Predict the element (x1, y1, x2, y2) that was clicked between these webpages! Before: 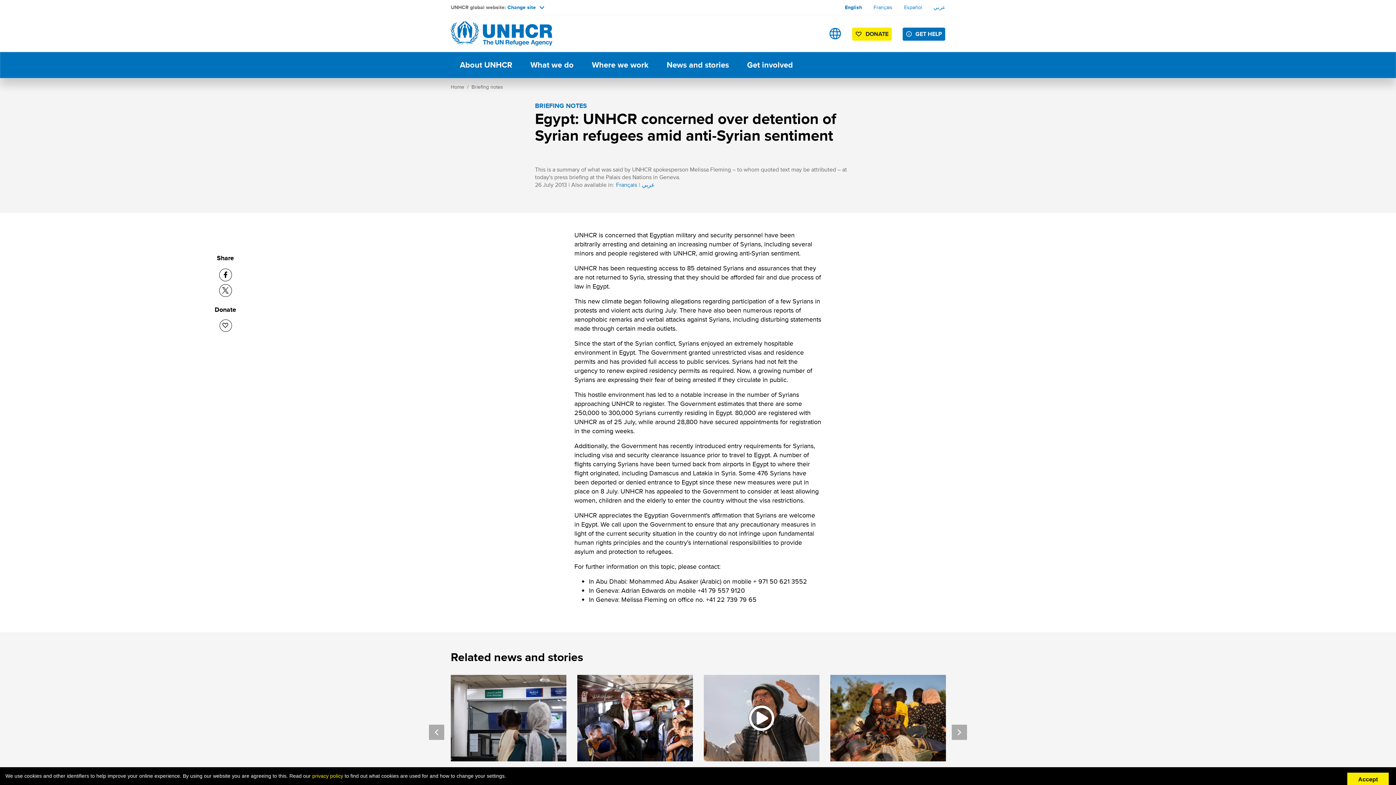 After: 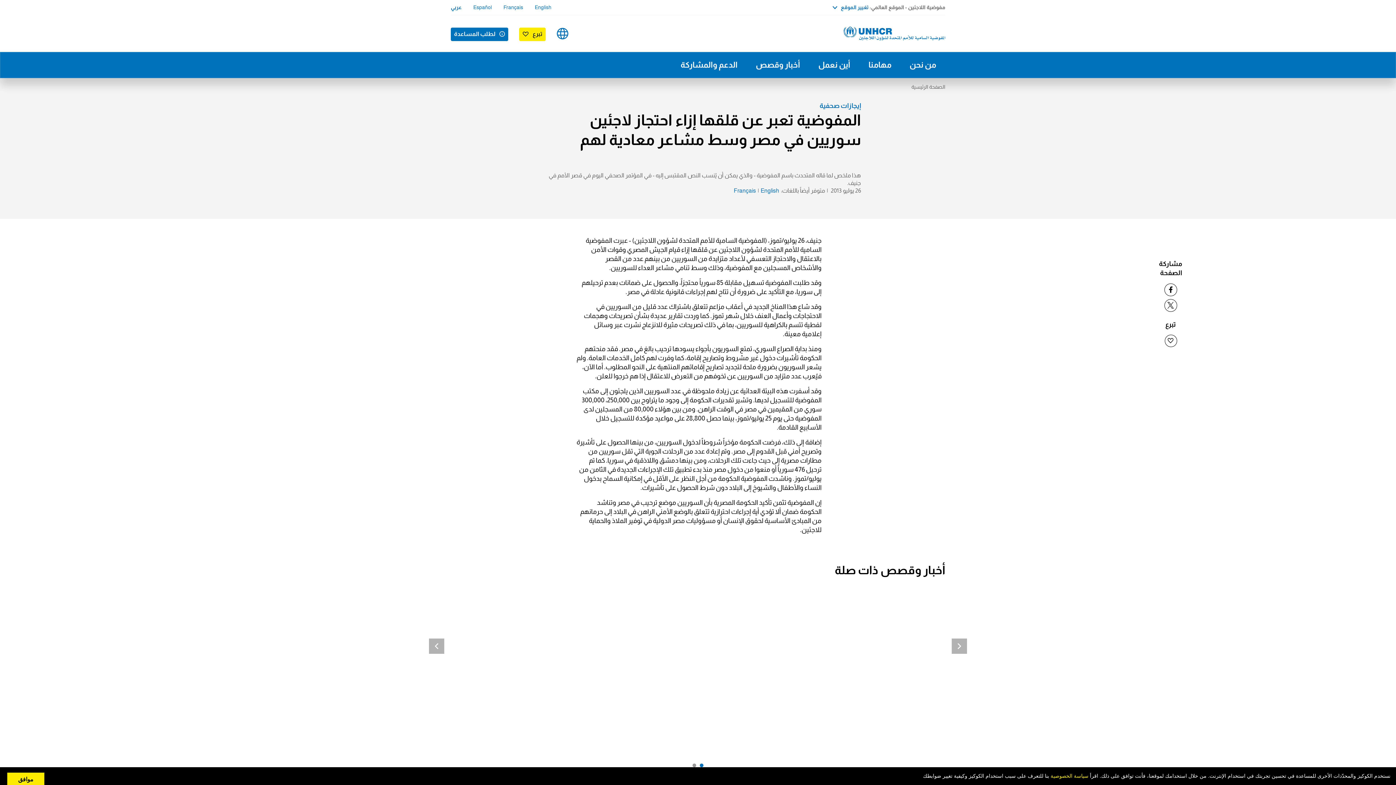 Action: bbox: (642, 180, 655, 188) label: عربي